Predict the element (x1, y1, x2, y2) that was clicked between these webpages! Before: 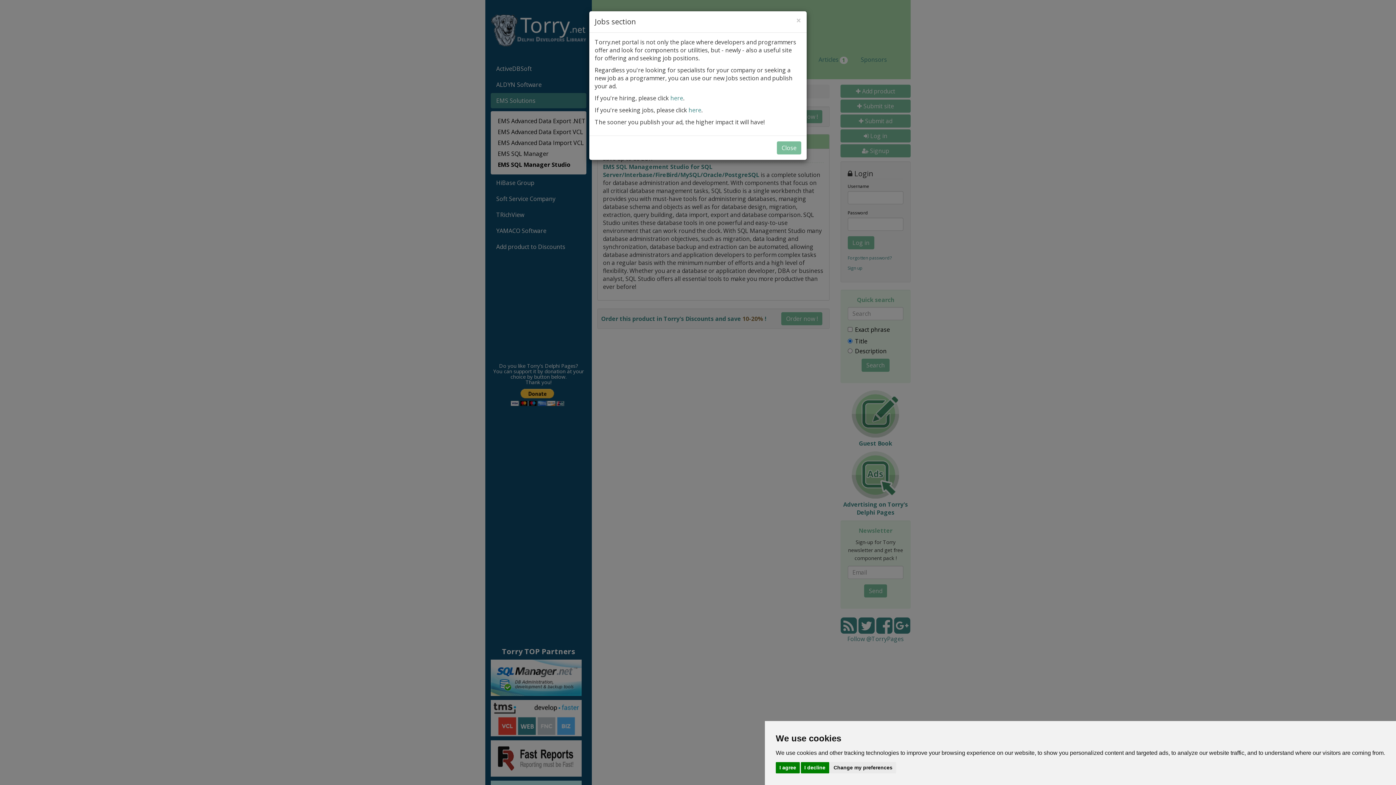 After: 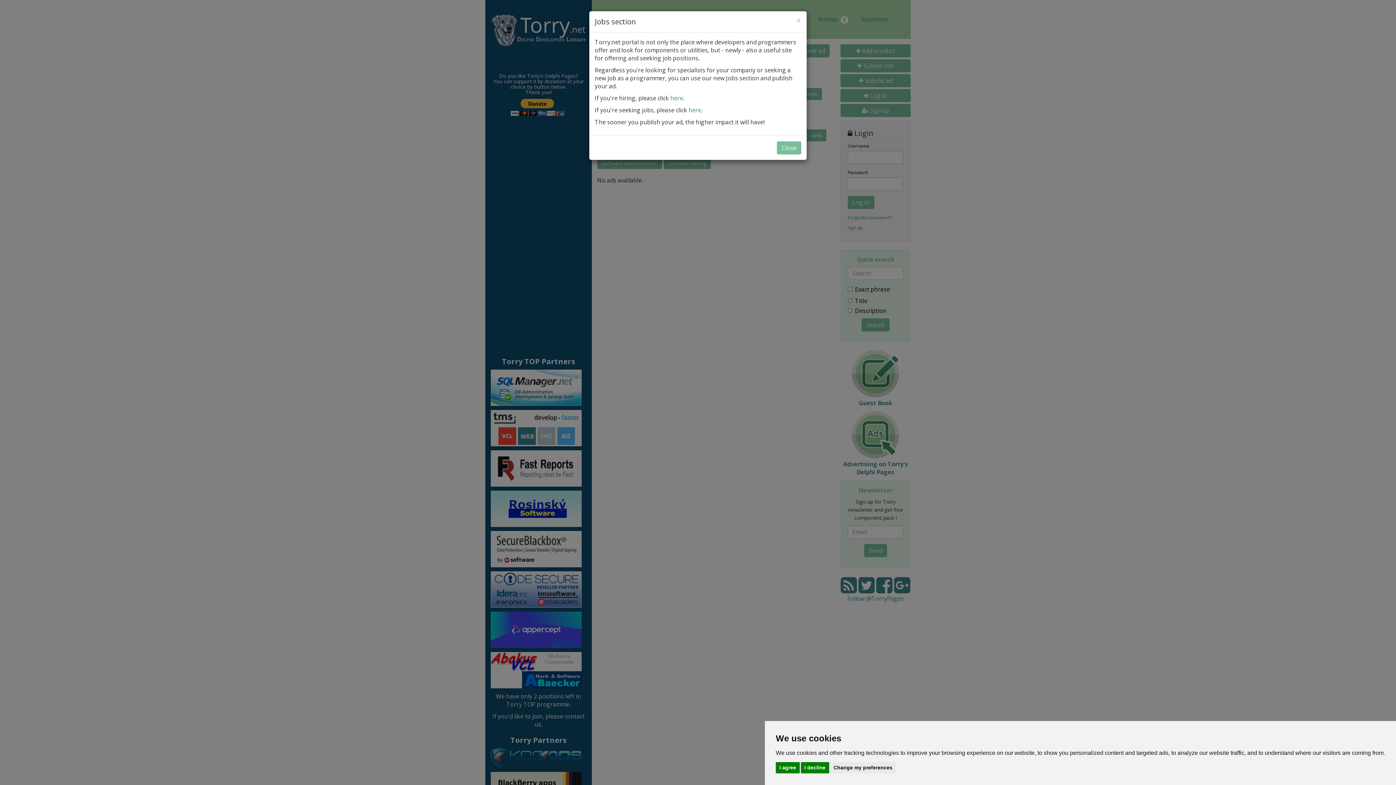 Action: bbox: (688, 106, 701, 114) label: here